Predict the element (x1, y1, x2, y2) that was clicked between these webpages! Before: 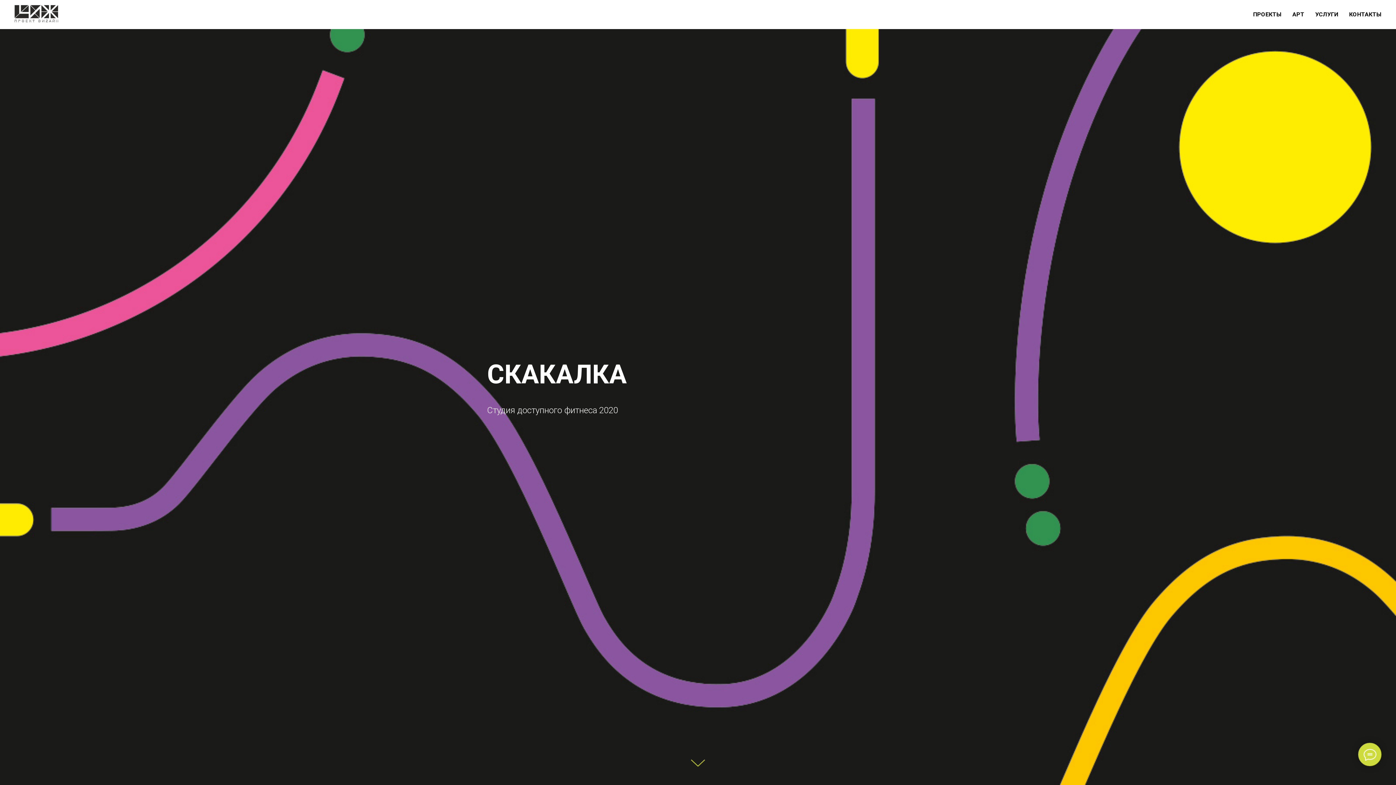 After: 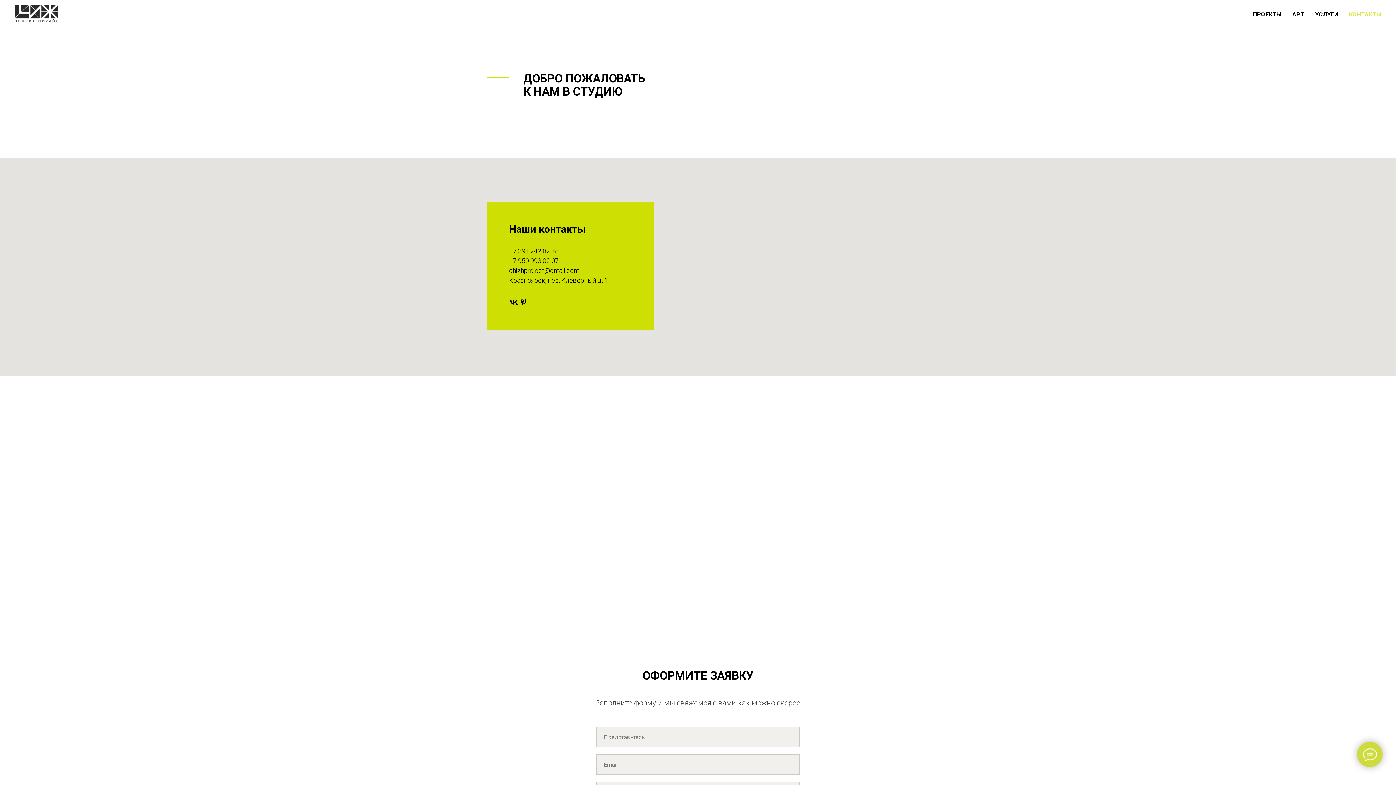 Action: label: КОНТАКТЫ bbox: (1349, 10, 1381, 17)